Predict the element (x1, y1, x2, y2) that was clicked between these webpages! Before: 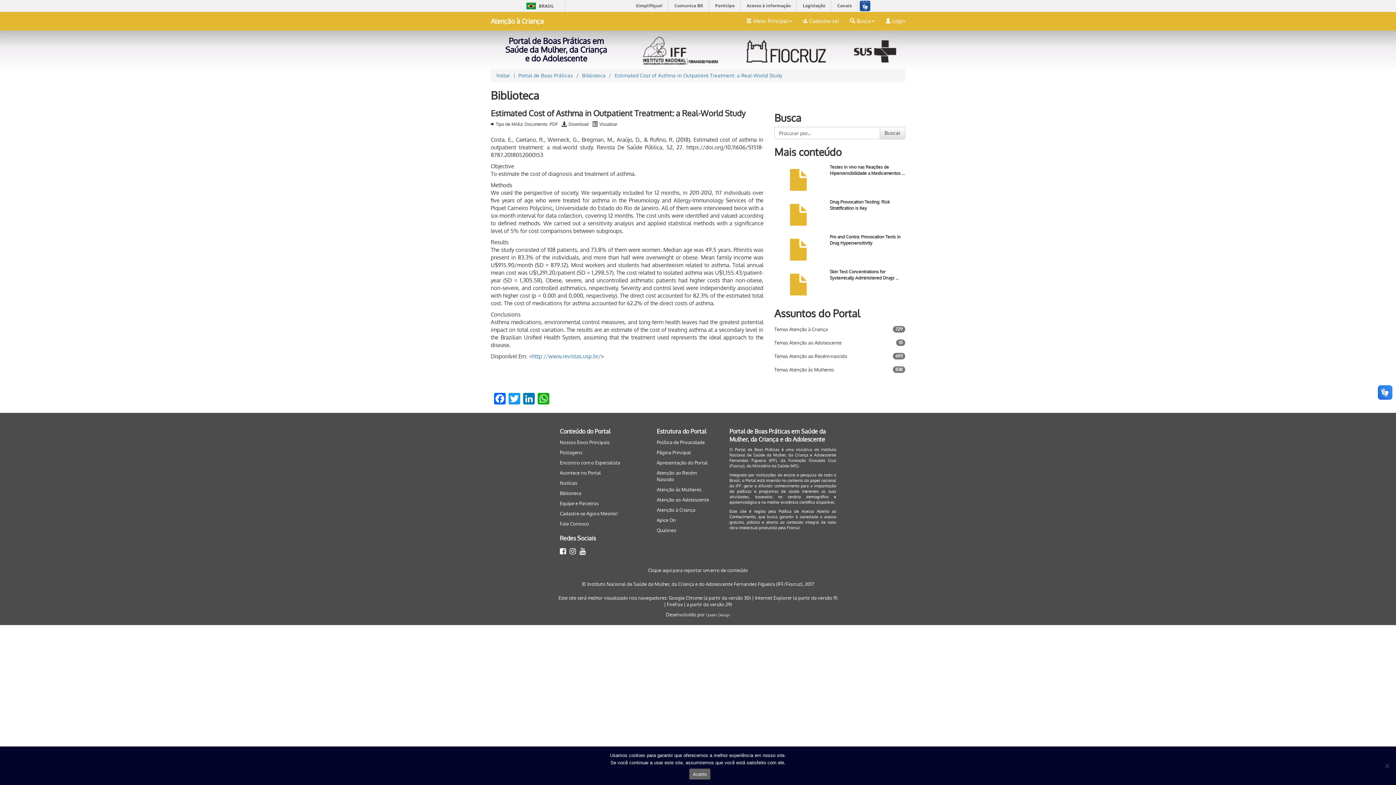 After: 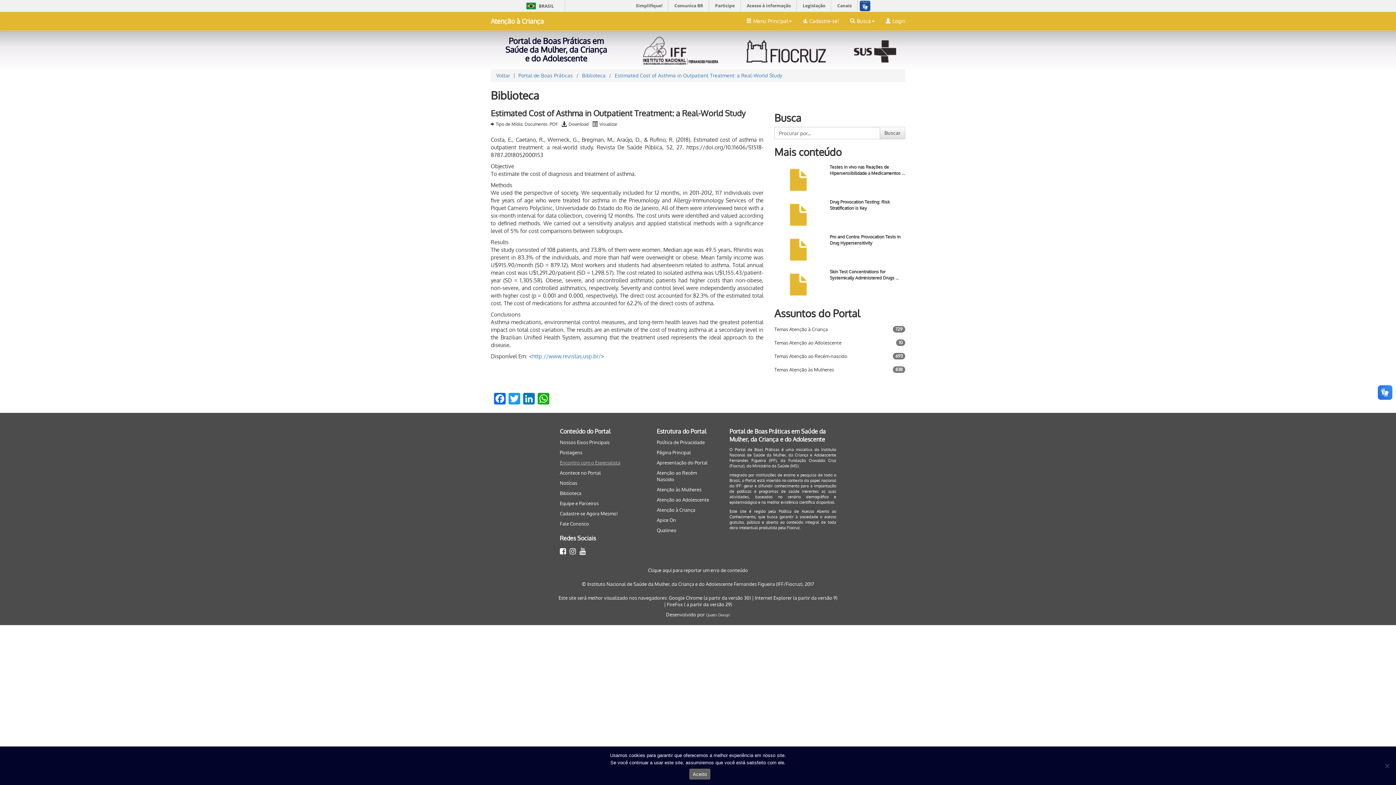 Action: bbox: (560, 460, 620, 465) label: Encontro com o Especialista